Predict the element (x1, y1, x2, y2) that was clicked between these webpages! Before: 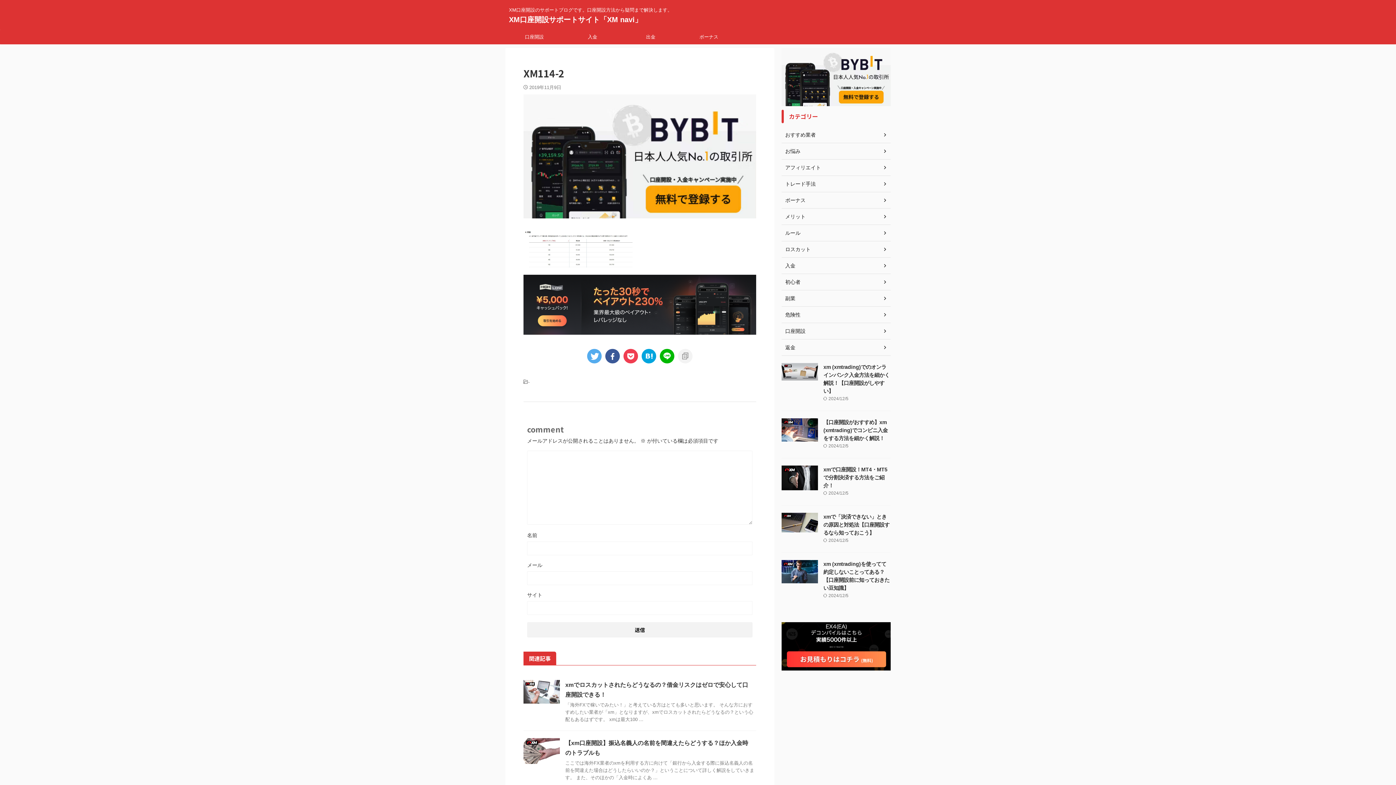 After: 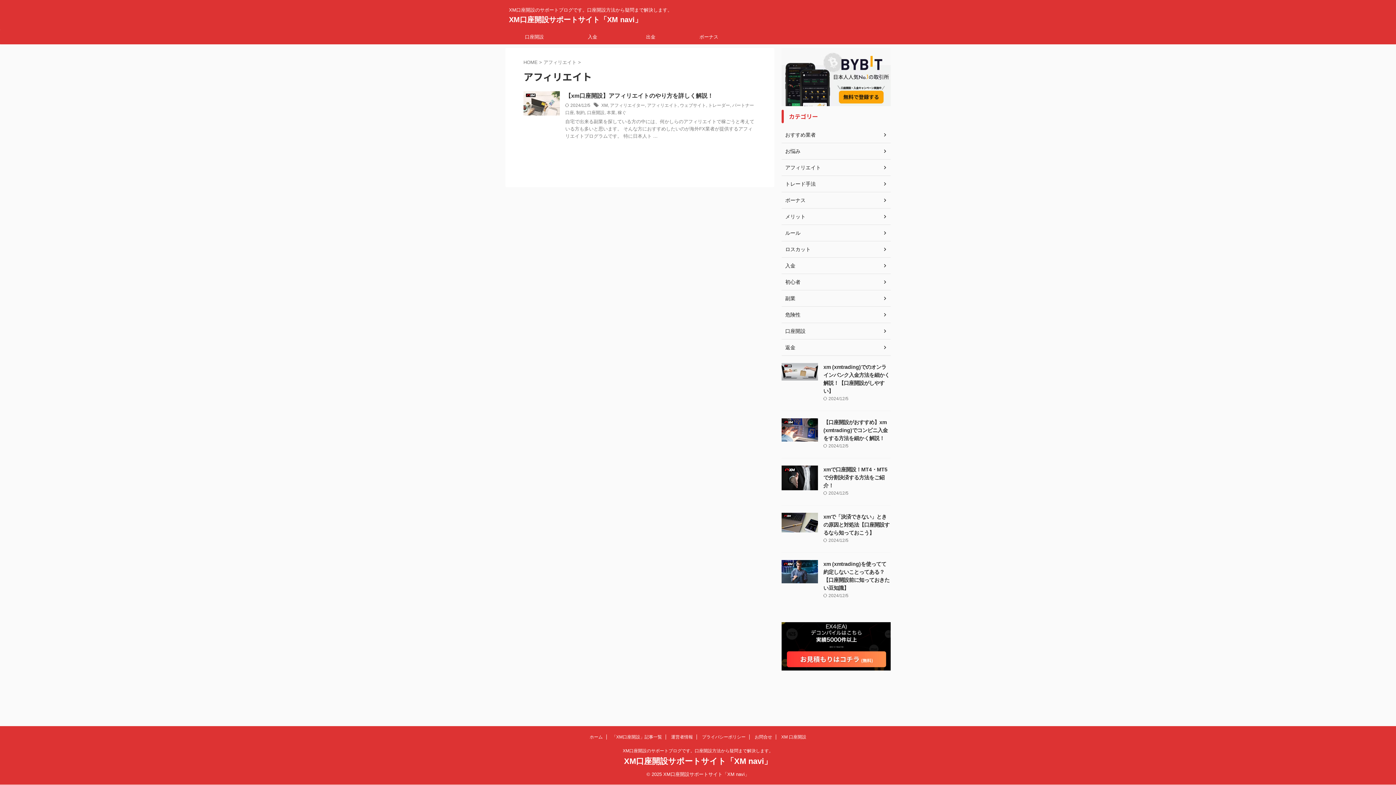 Action: bbox: (781, 159, 890, 175) label: アフィリエイト